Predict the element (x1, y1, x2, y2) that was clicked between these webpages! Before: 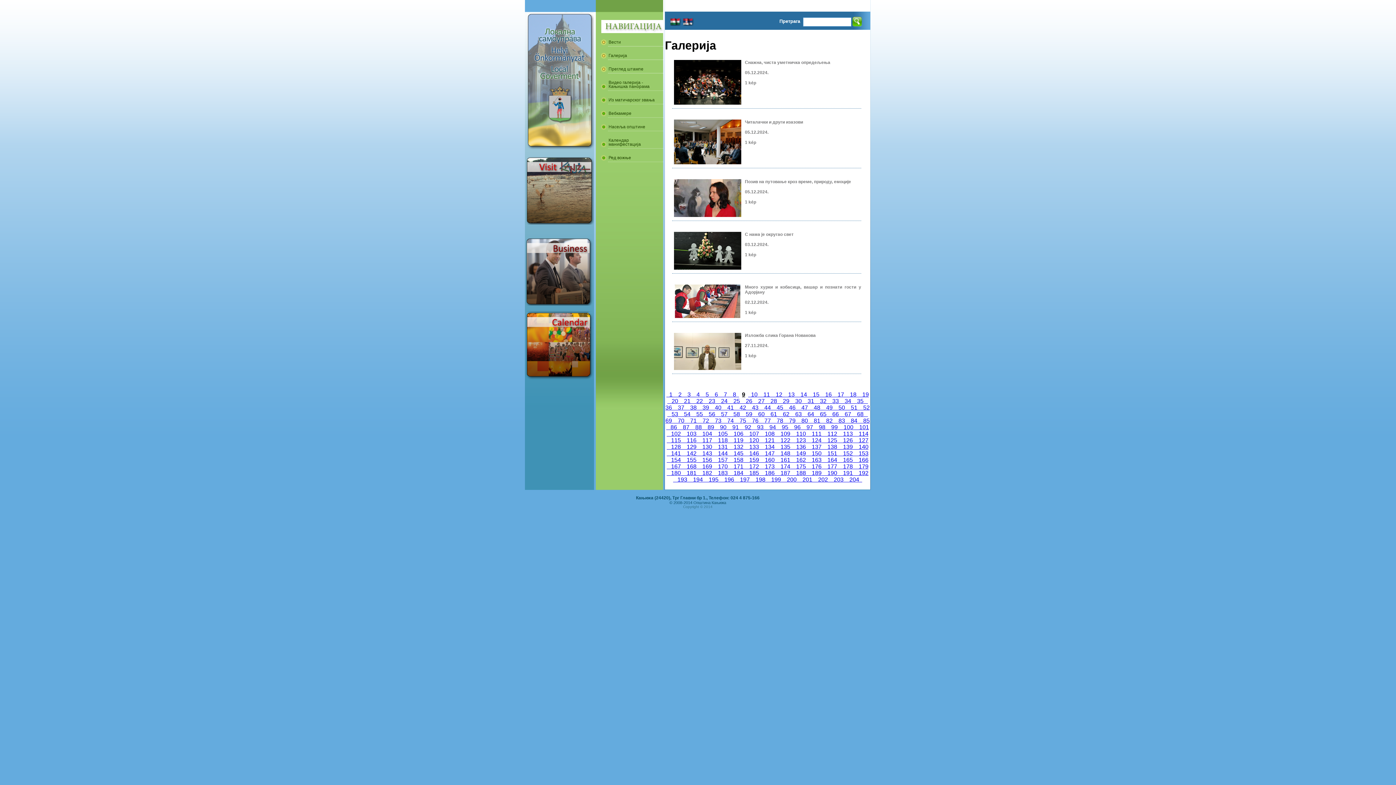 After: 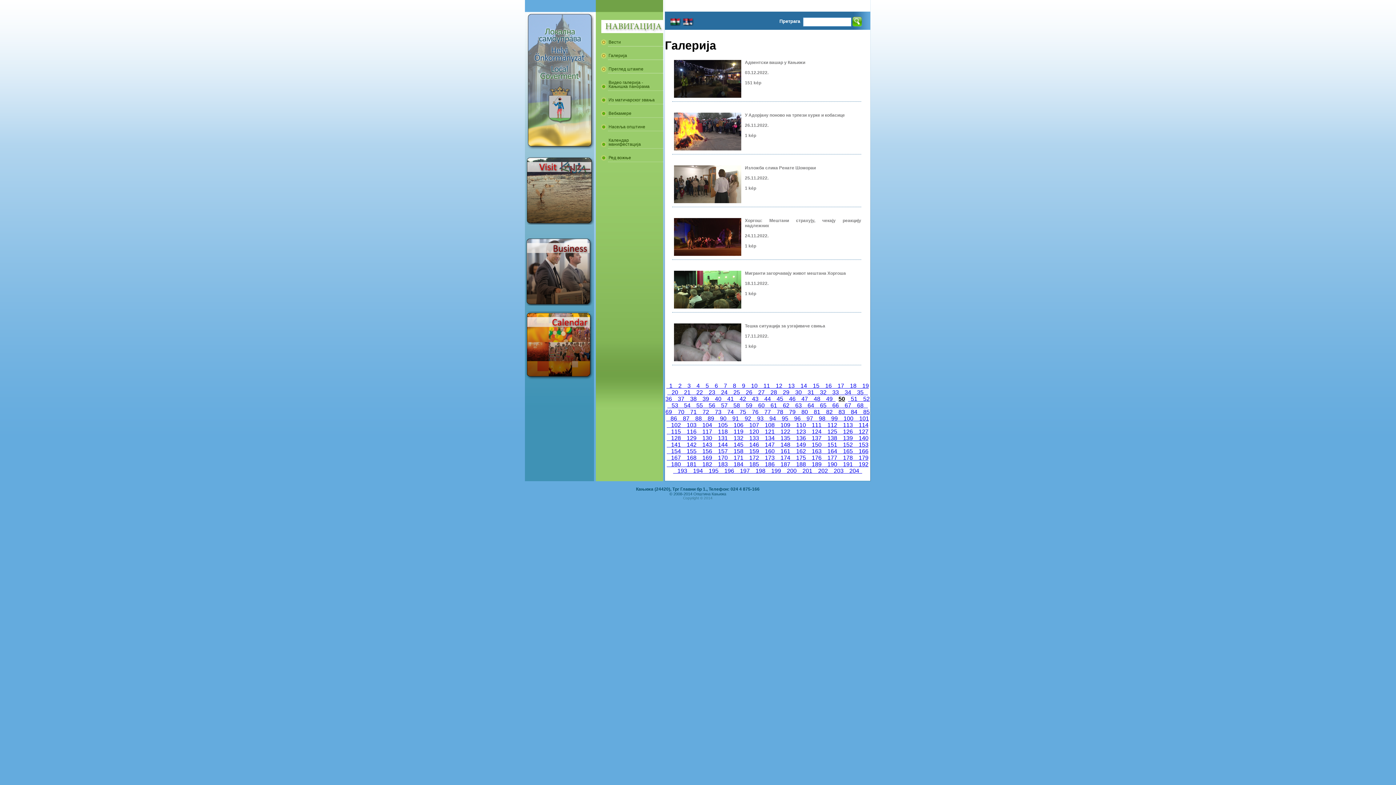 Action: label:   50   bbox: (835, 404, 848, 411)